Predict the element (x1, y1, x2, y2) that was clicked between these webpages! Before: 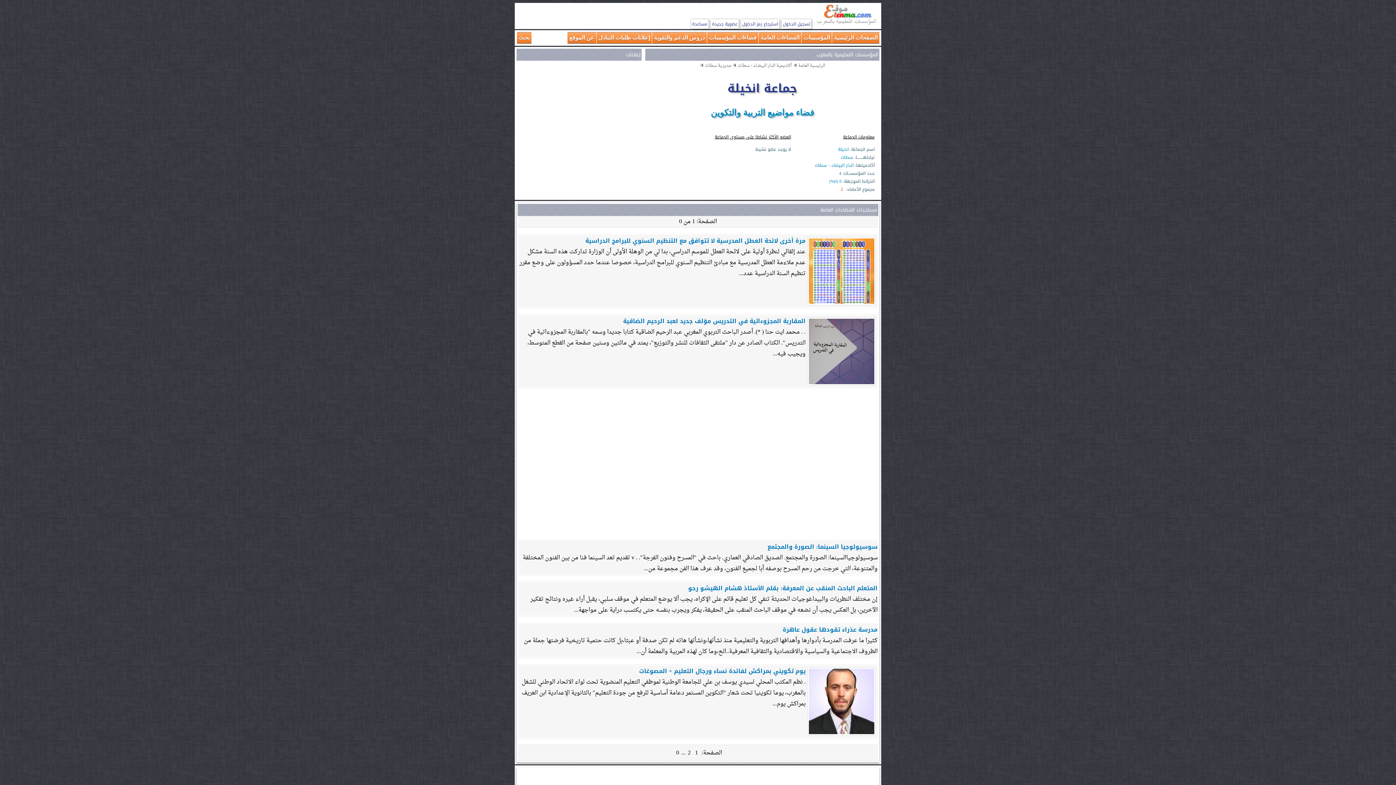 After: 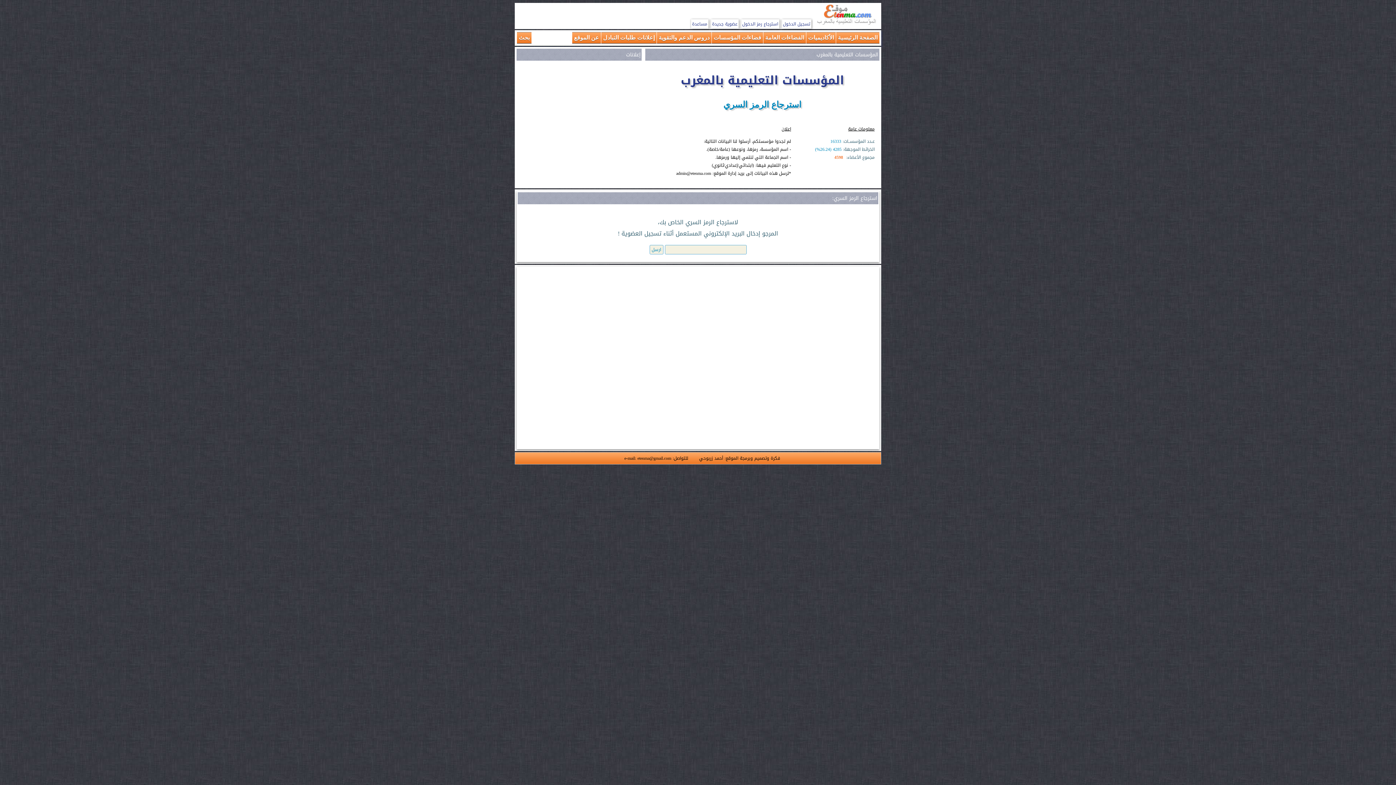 Action: label: استرجاع رمز الدخول bbox: (741, 19, 779, 28)